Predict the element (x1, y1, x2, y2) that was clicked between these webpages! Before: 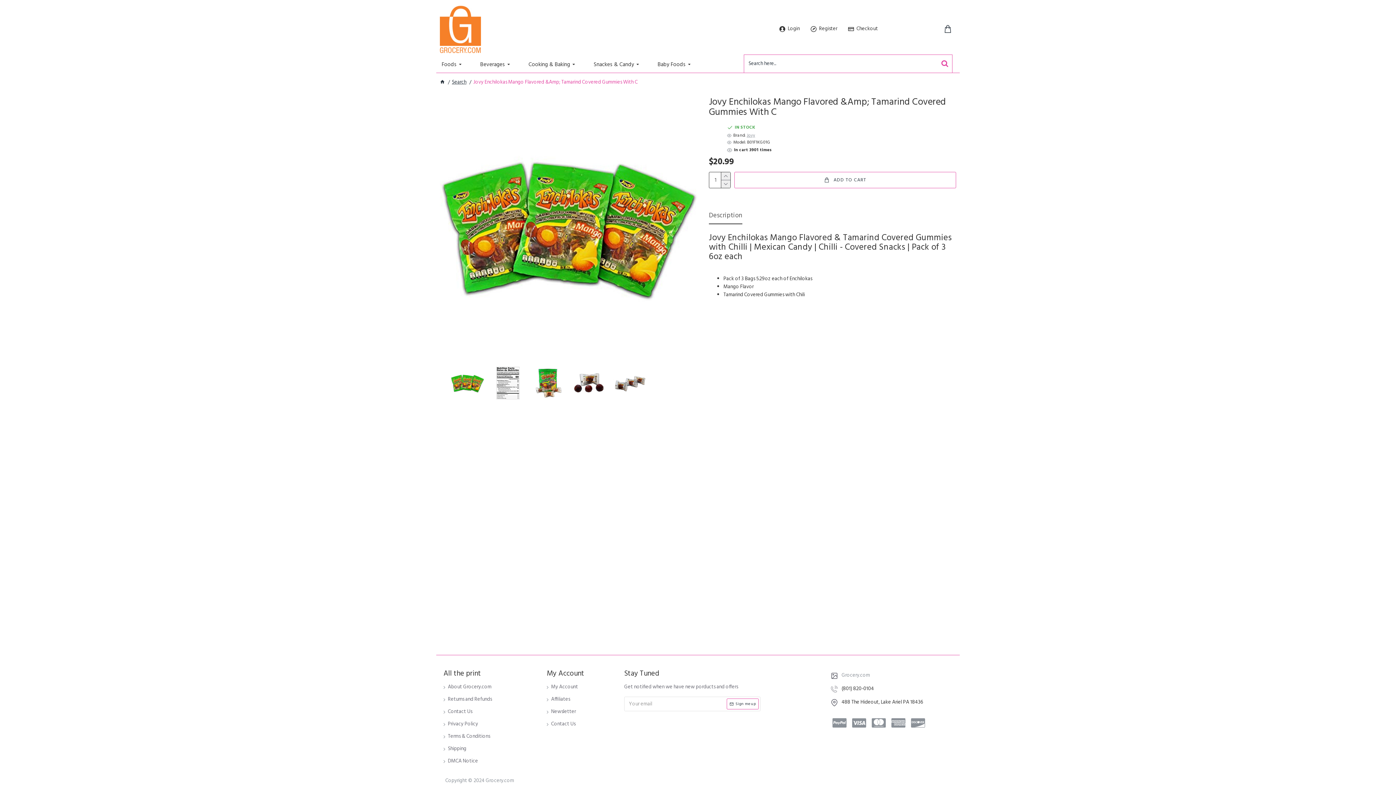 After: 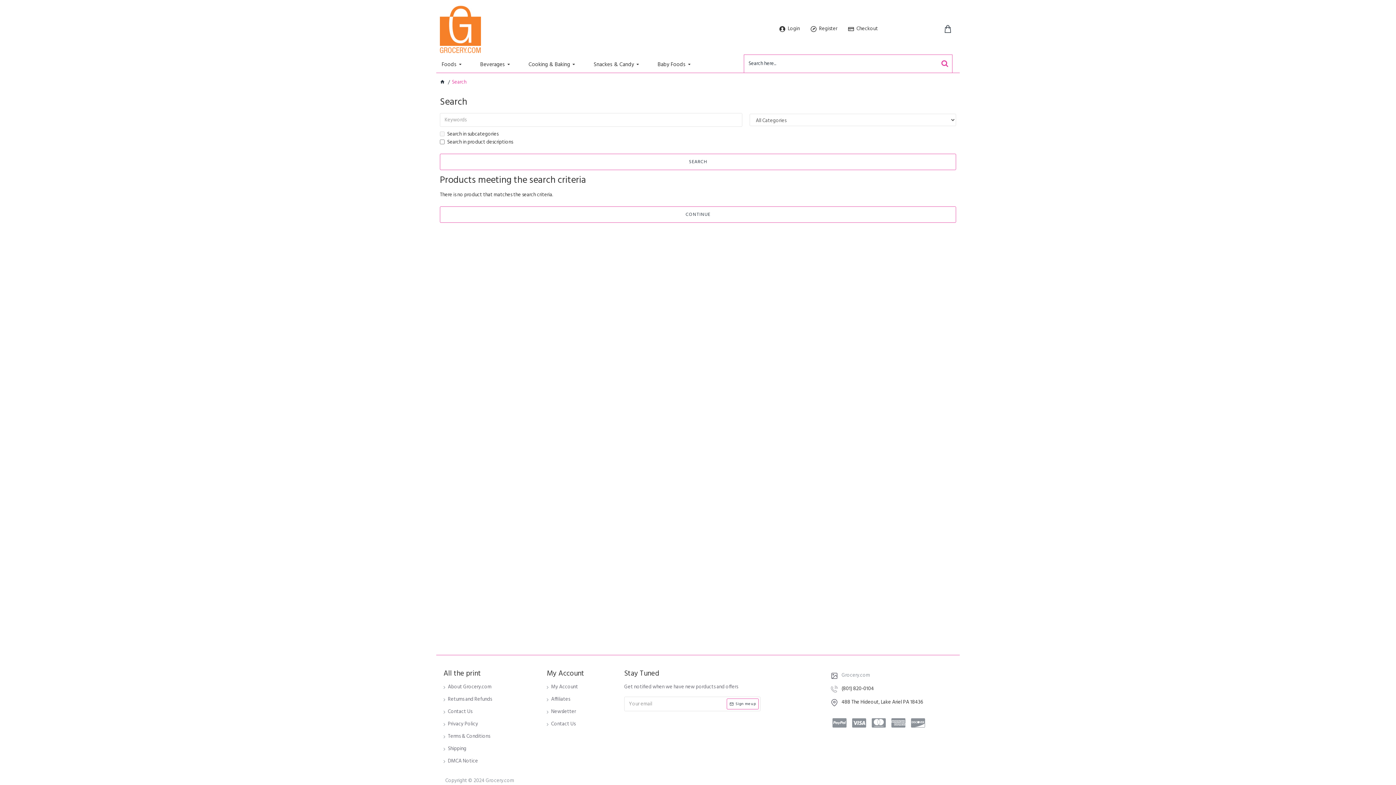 Action: bbox: (452, 78, 466, 86) label: Search